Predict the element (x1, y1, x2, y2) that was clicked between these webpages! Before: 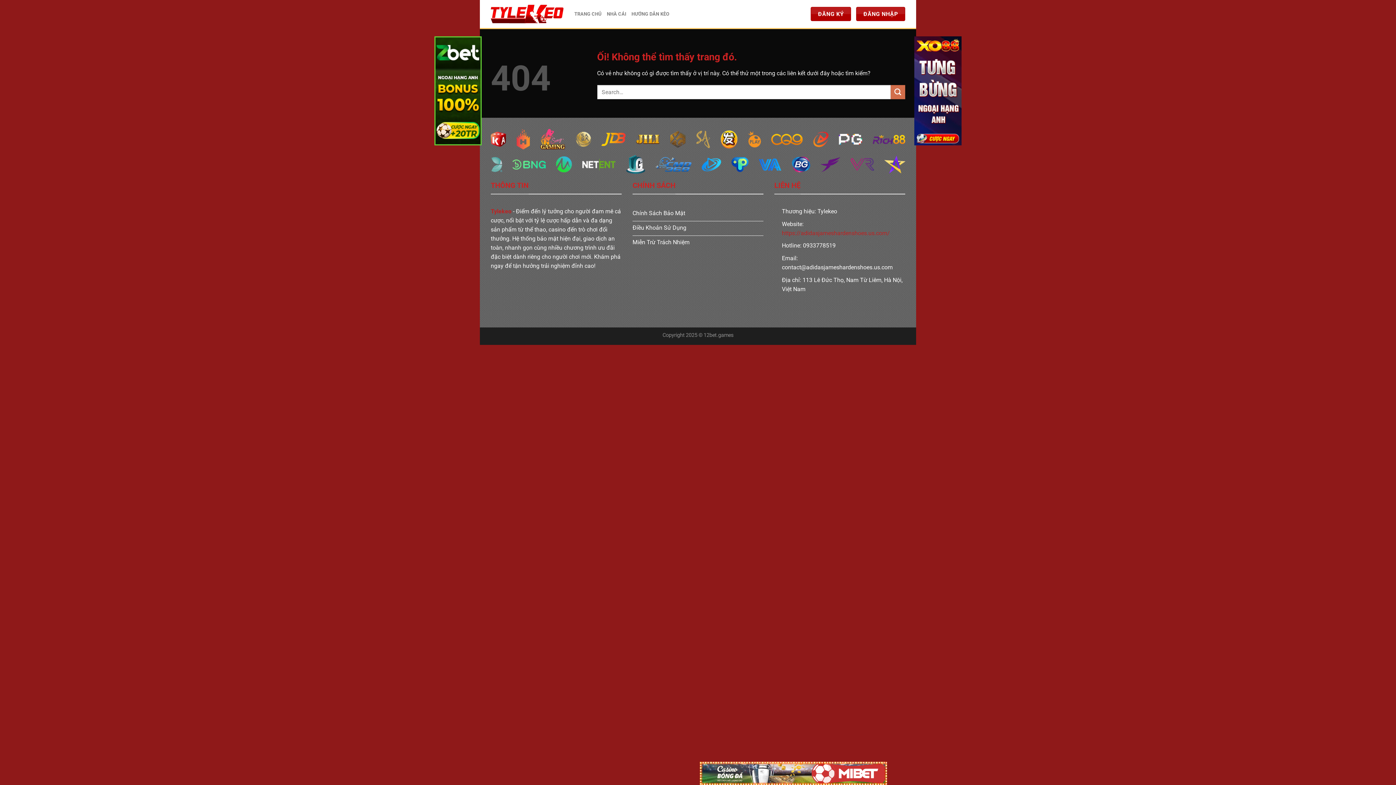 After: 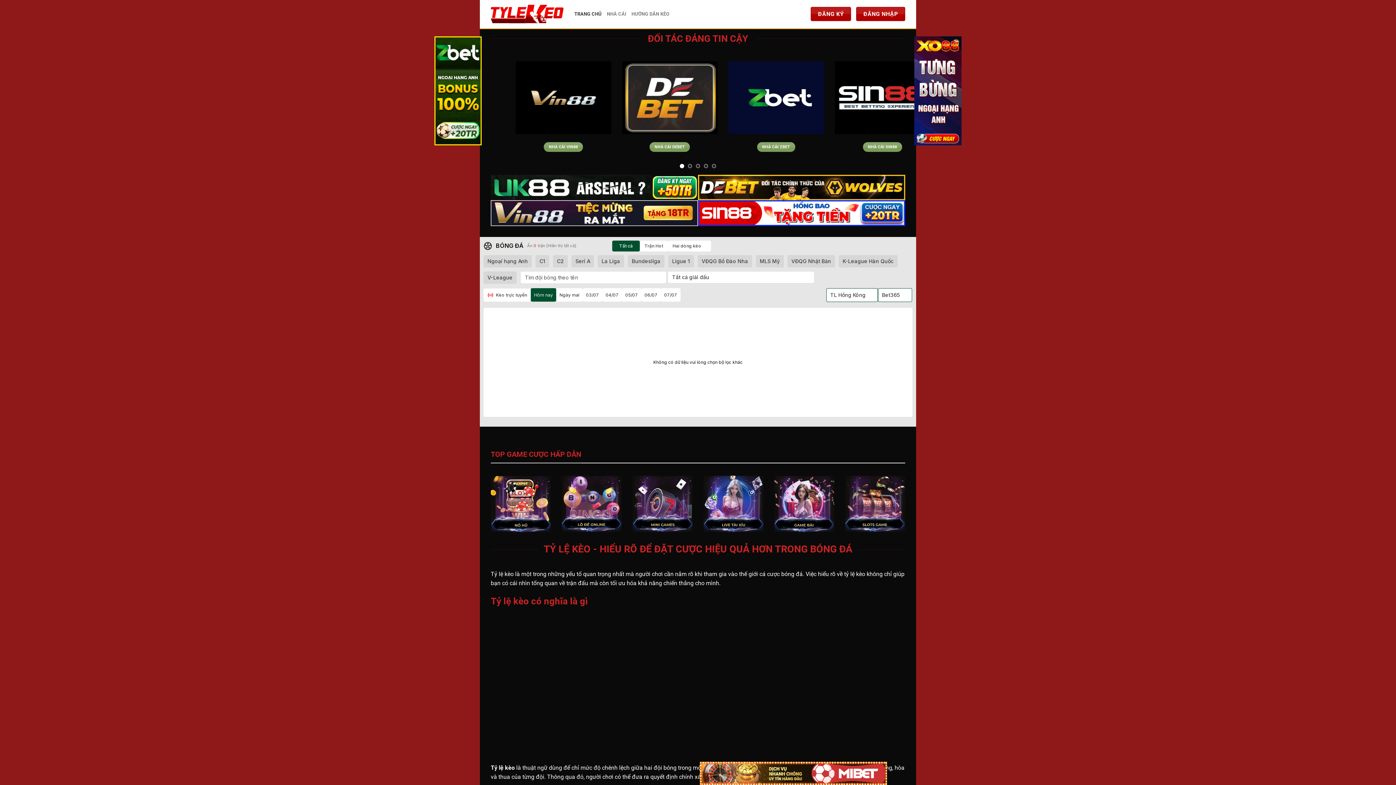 Action: bbox: (782, 229, 890, 236) label: https://adidasjameshardenshoes.us.com/